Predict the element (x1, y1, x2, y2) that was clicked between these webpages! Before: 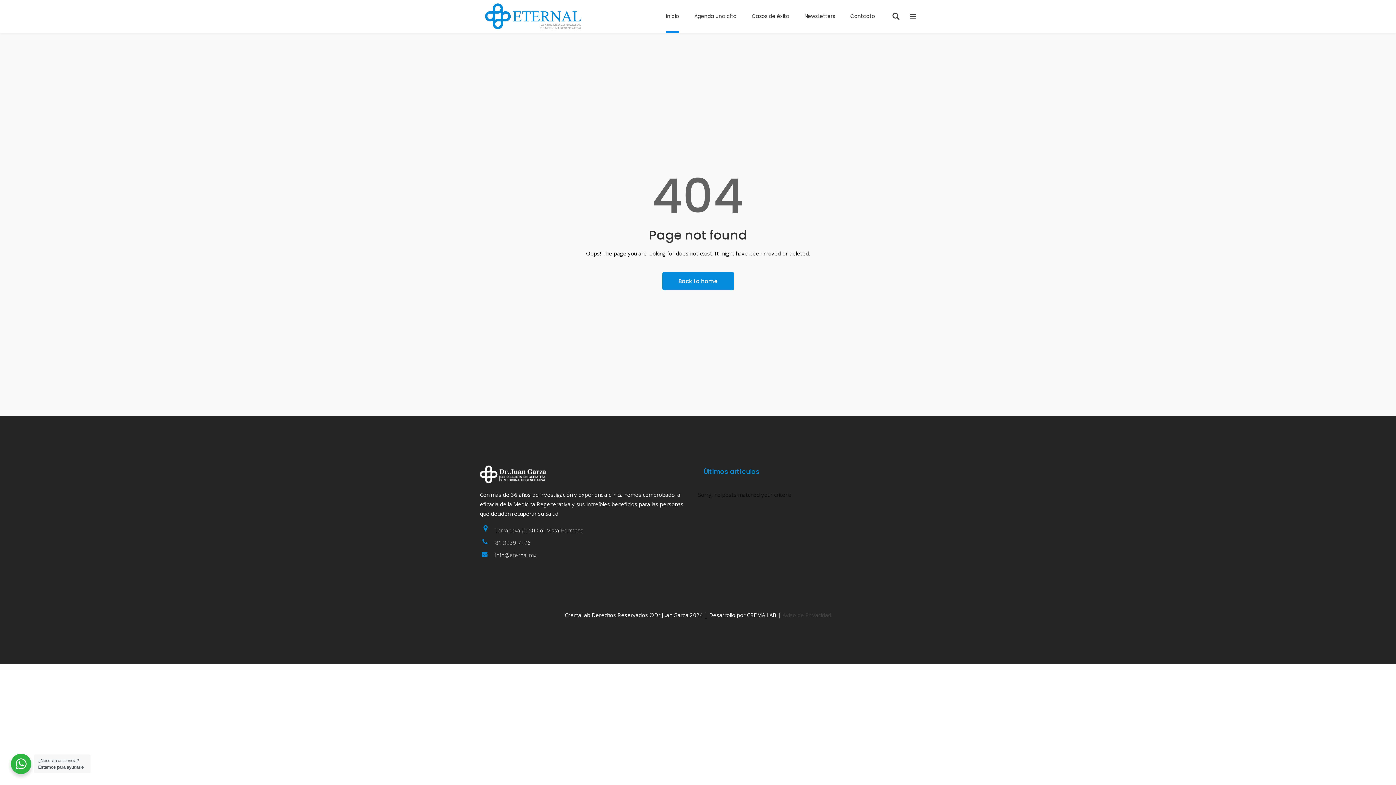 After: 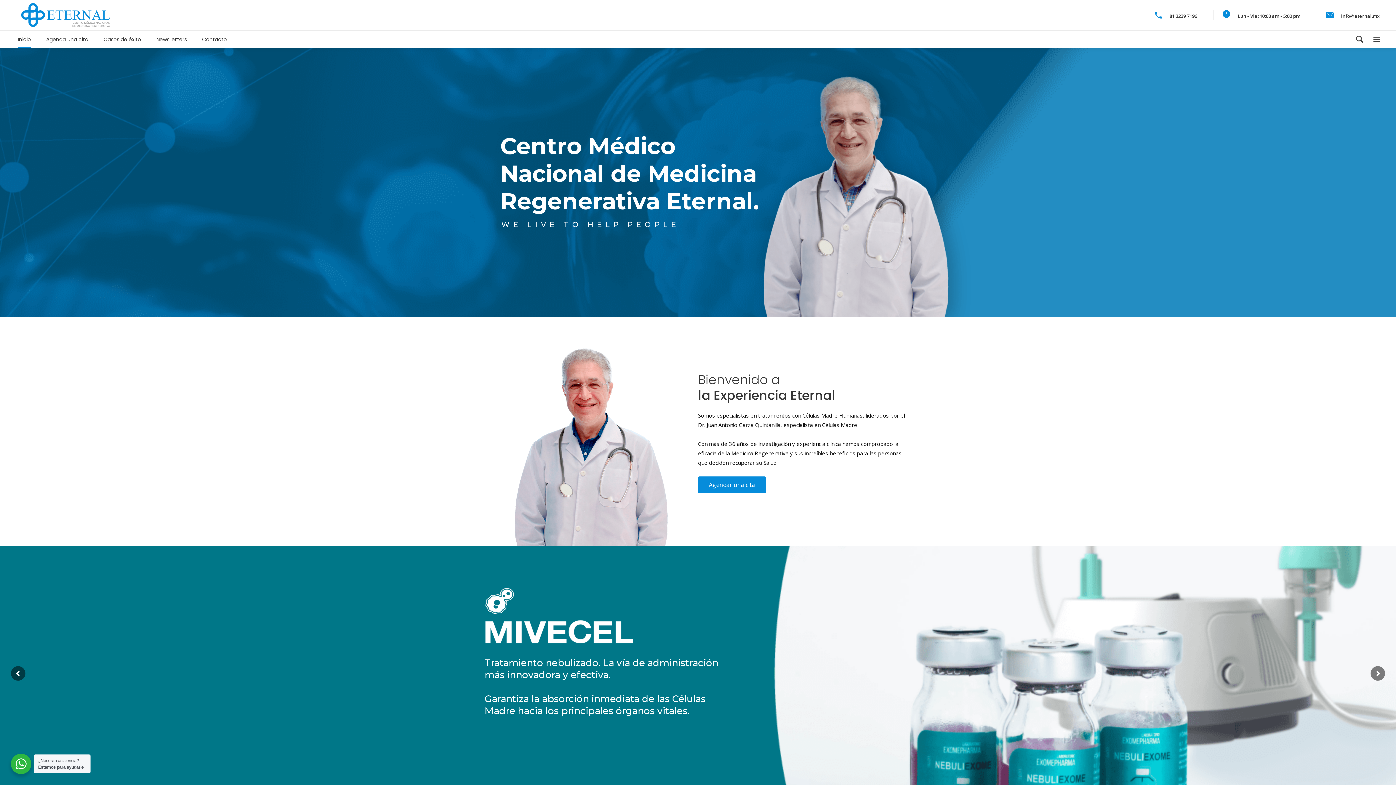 Action: label: Inicio bbox: (658, 0, 686, 32)